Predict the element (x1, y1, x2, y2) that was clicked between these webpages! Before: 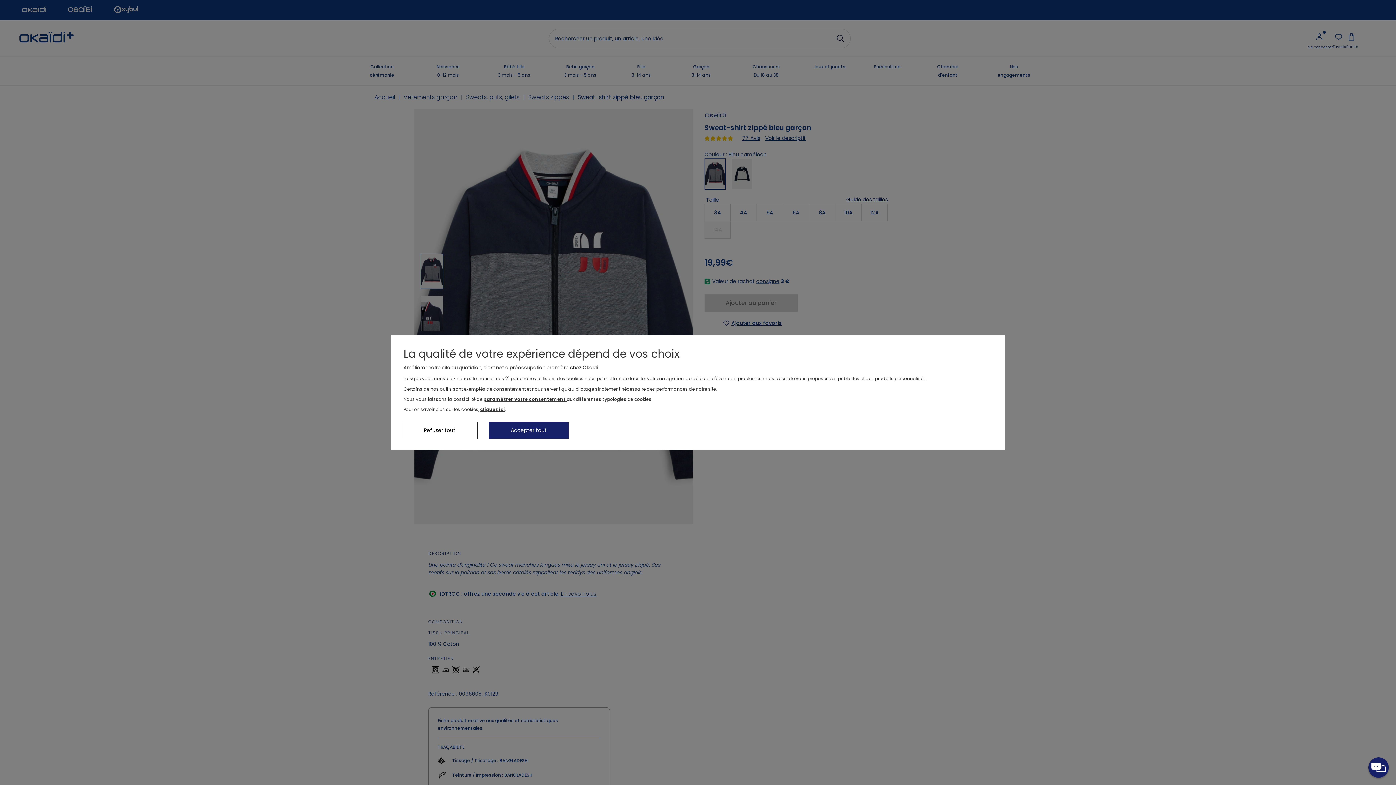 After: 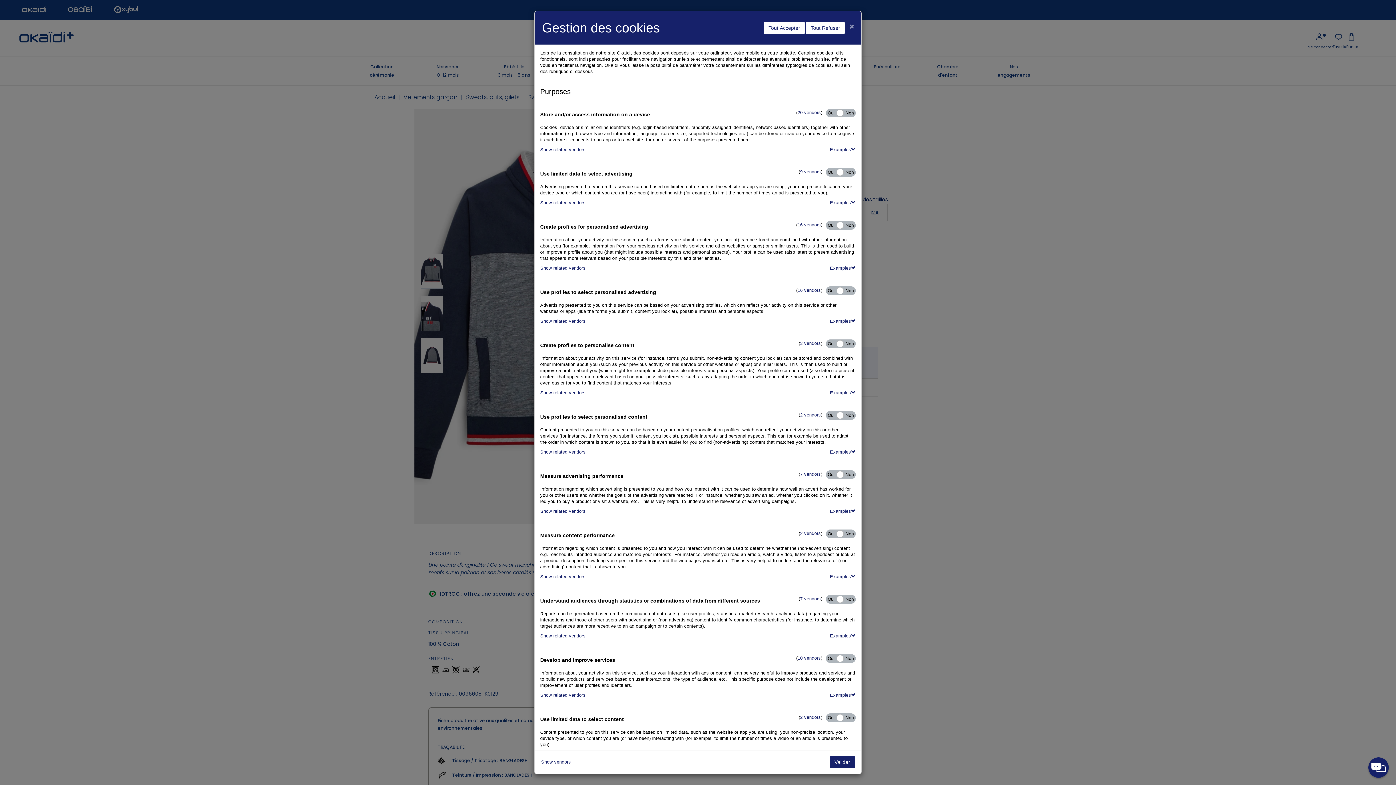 Action: bbox: (483, 396, 566, 402) label: paramétrer votre consentement 